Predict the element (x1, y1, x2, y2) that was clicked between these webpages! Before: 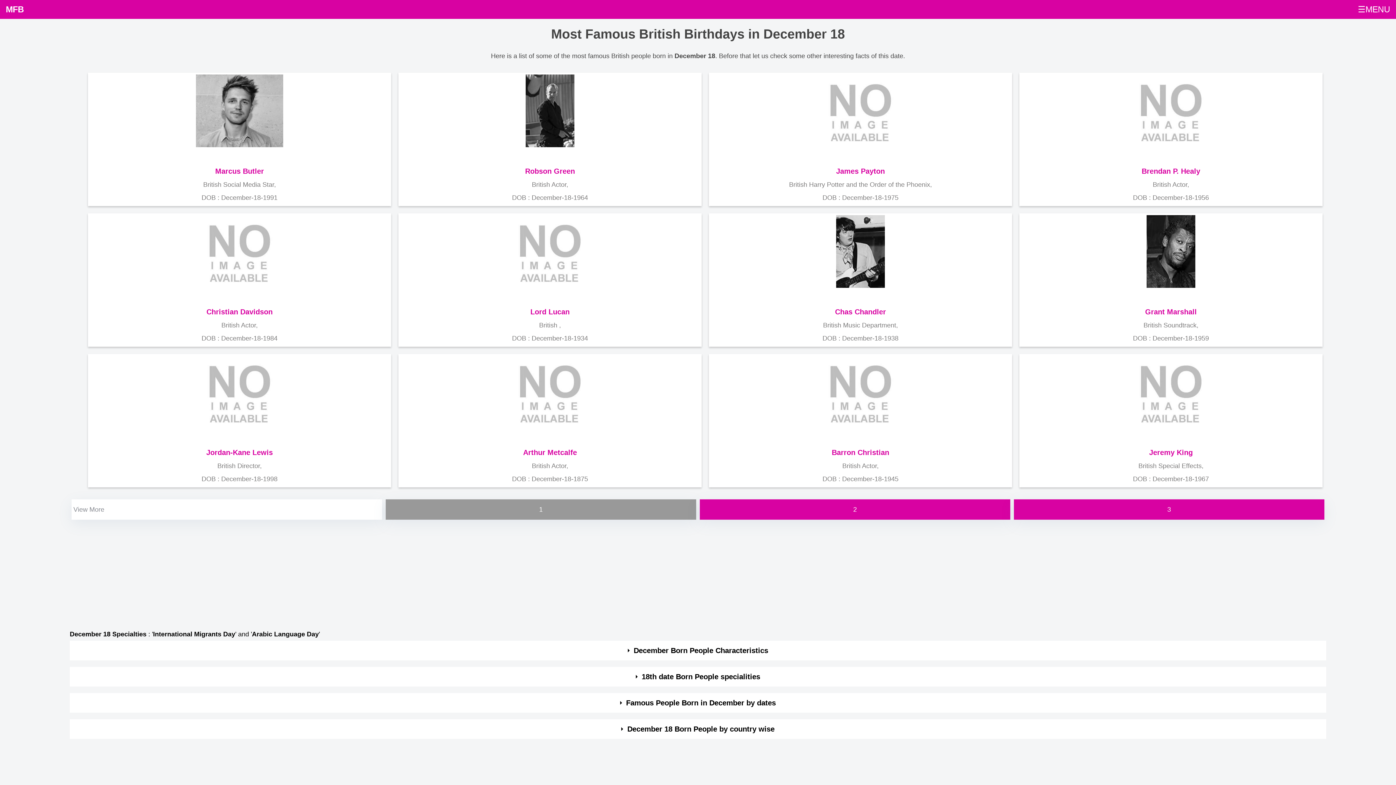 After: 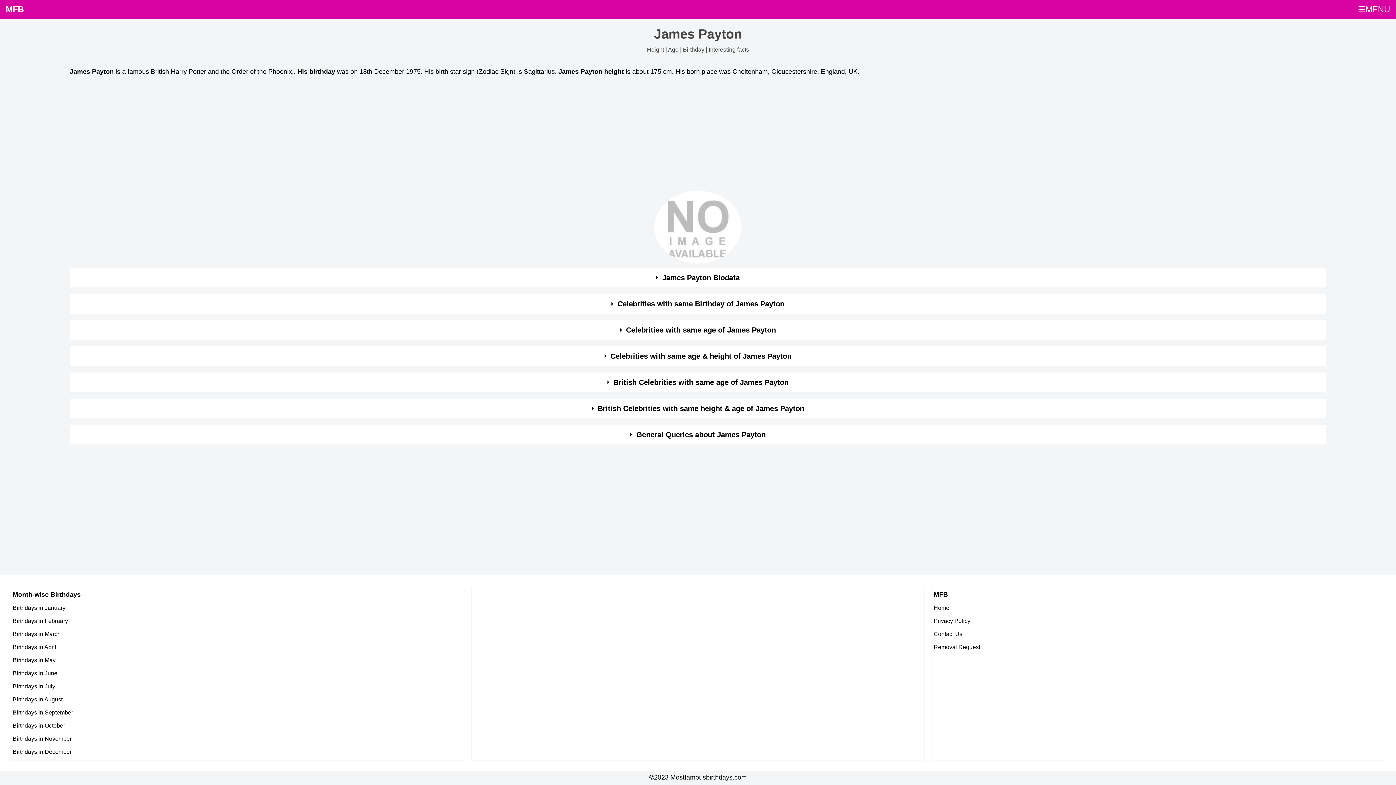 Action: bbox: (836, 167, 885, 175) label: James Payton